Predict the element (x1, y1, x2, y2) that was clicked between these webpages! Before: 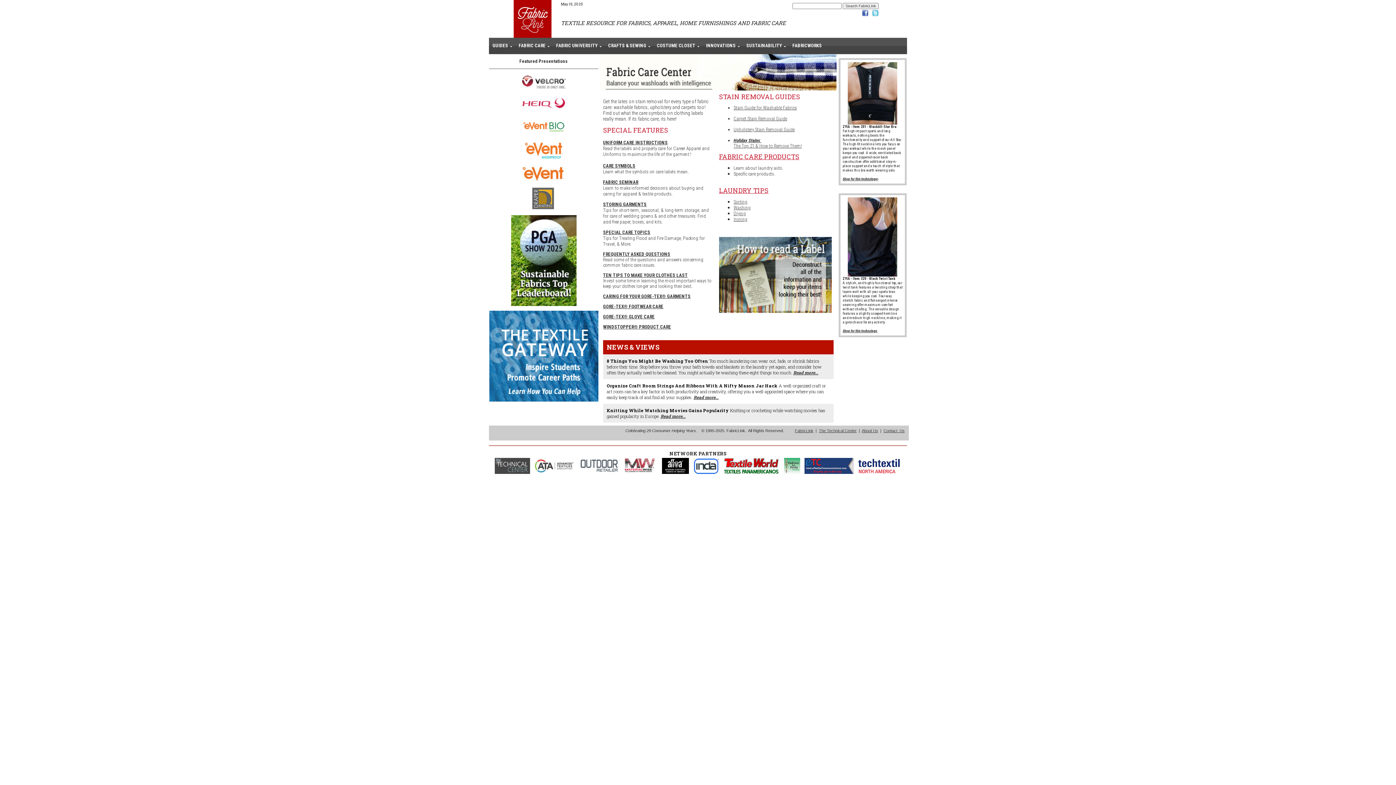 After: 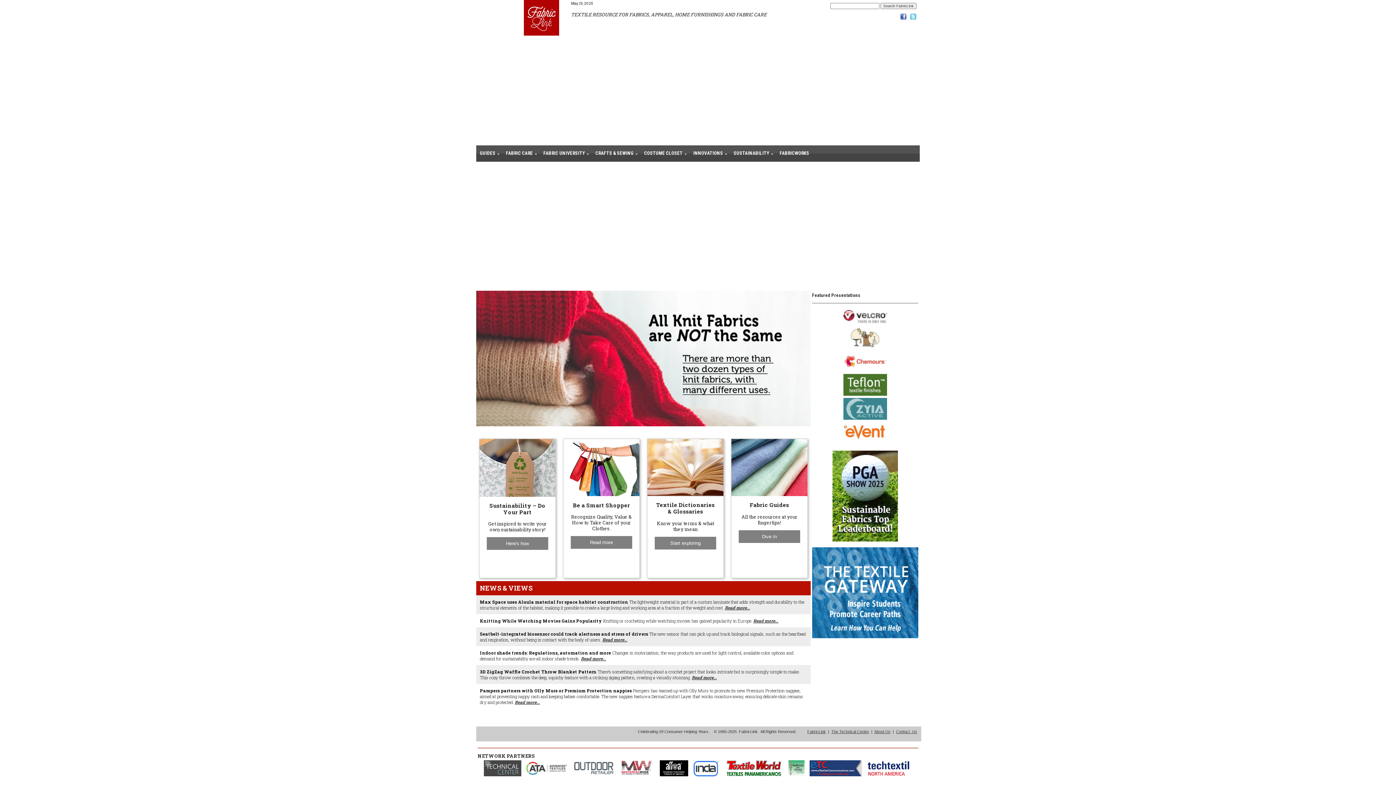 Action: bbox: (513, 15, 551, 21)